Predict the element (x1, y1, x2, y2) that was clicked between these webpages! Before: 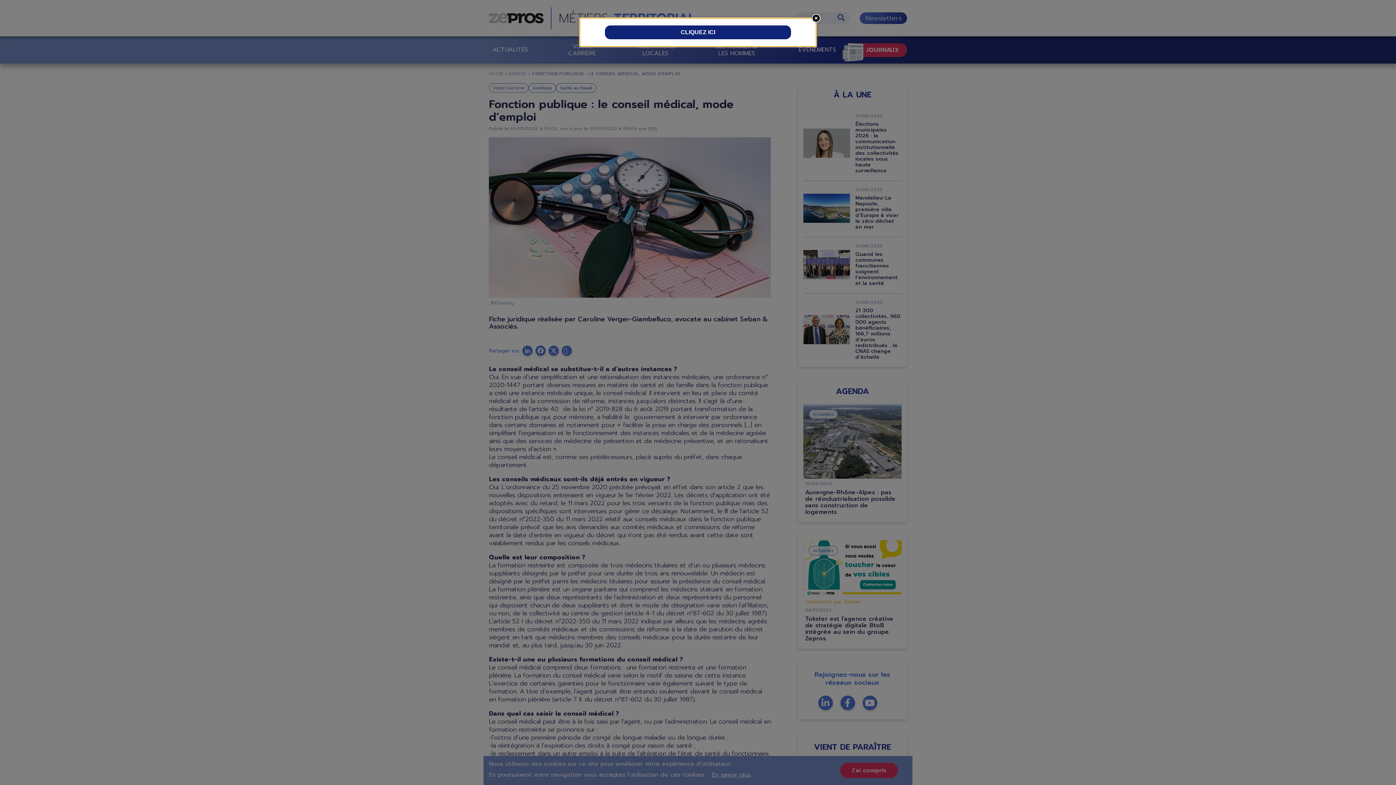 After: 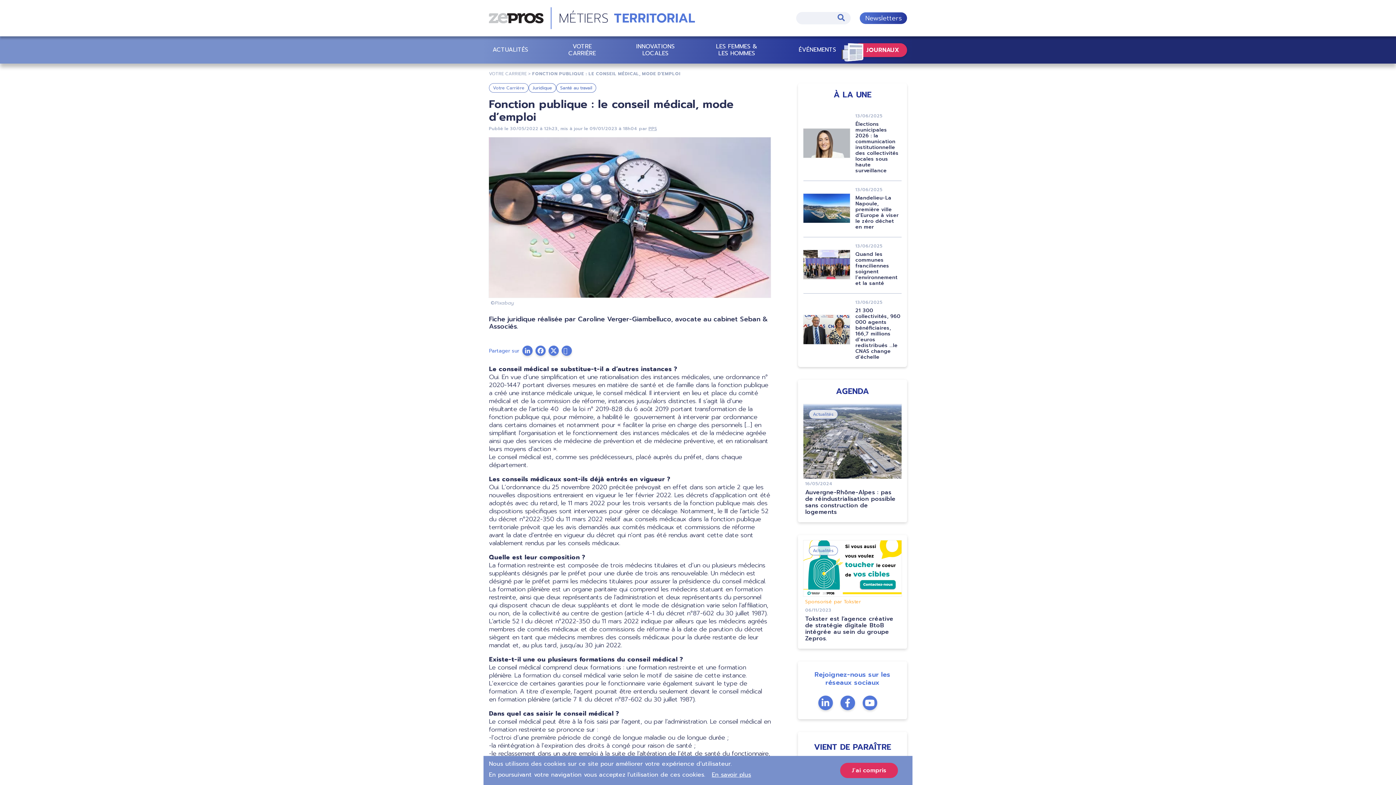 Action: label: CLIQUEZ ICI bbox: (605, 28, 791, 36)